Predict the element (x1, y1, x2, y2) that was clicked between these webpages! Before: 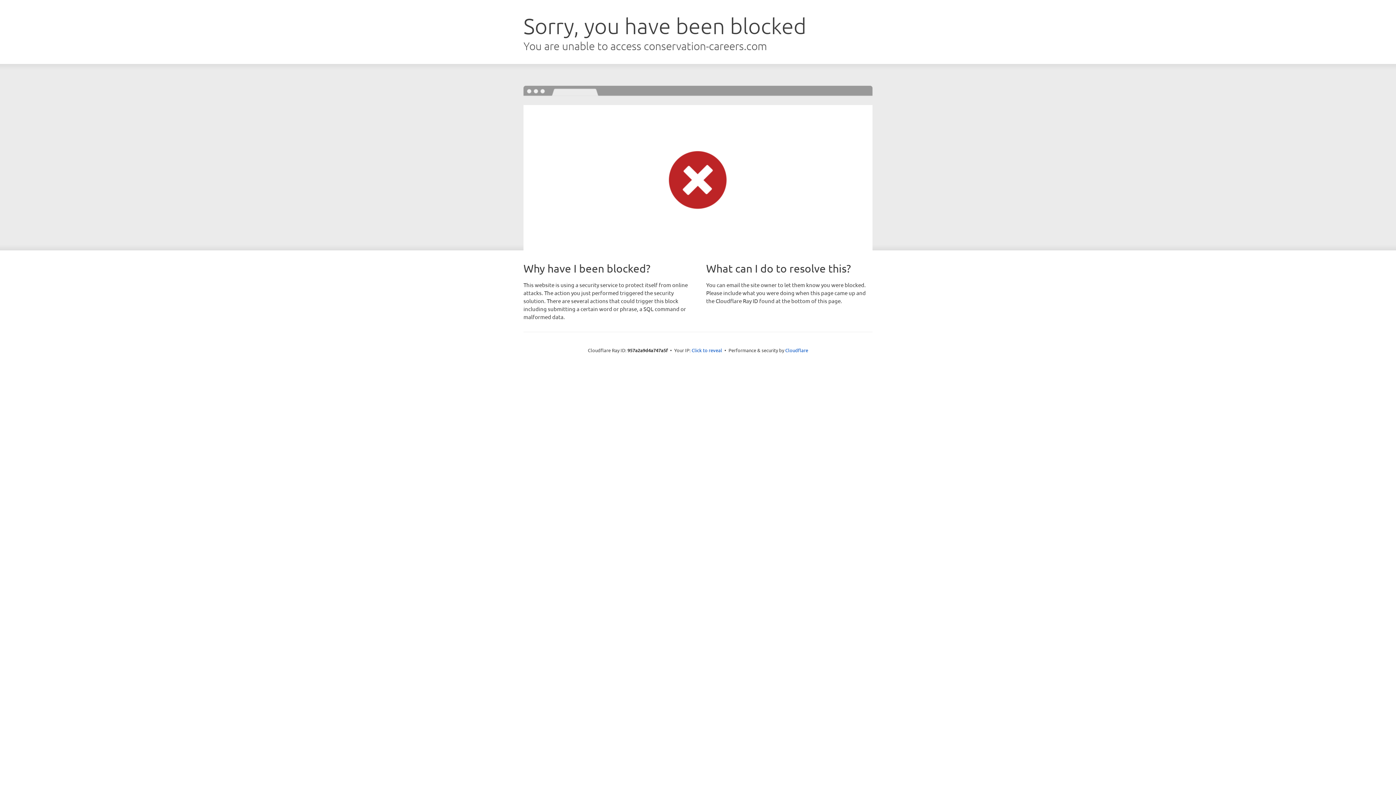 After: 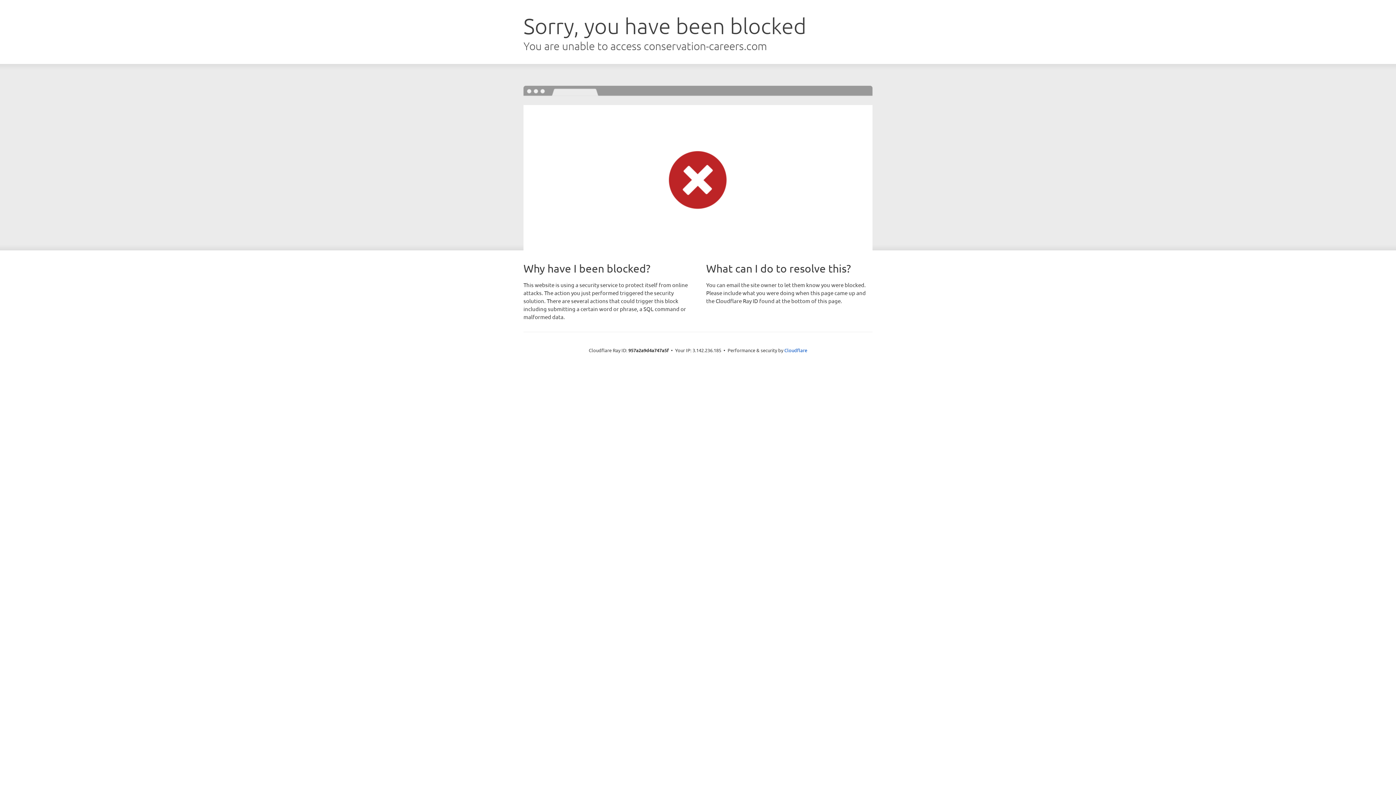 Action: bbox: (691, 346, 722, 353) label: Click to reveal